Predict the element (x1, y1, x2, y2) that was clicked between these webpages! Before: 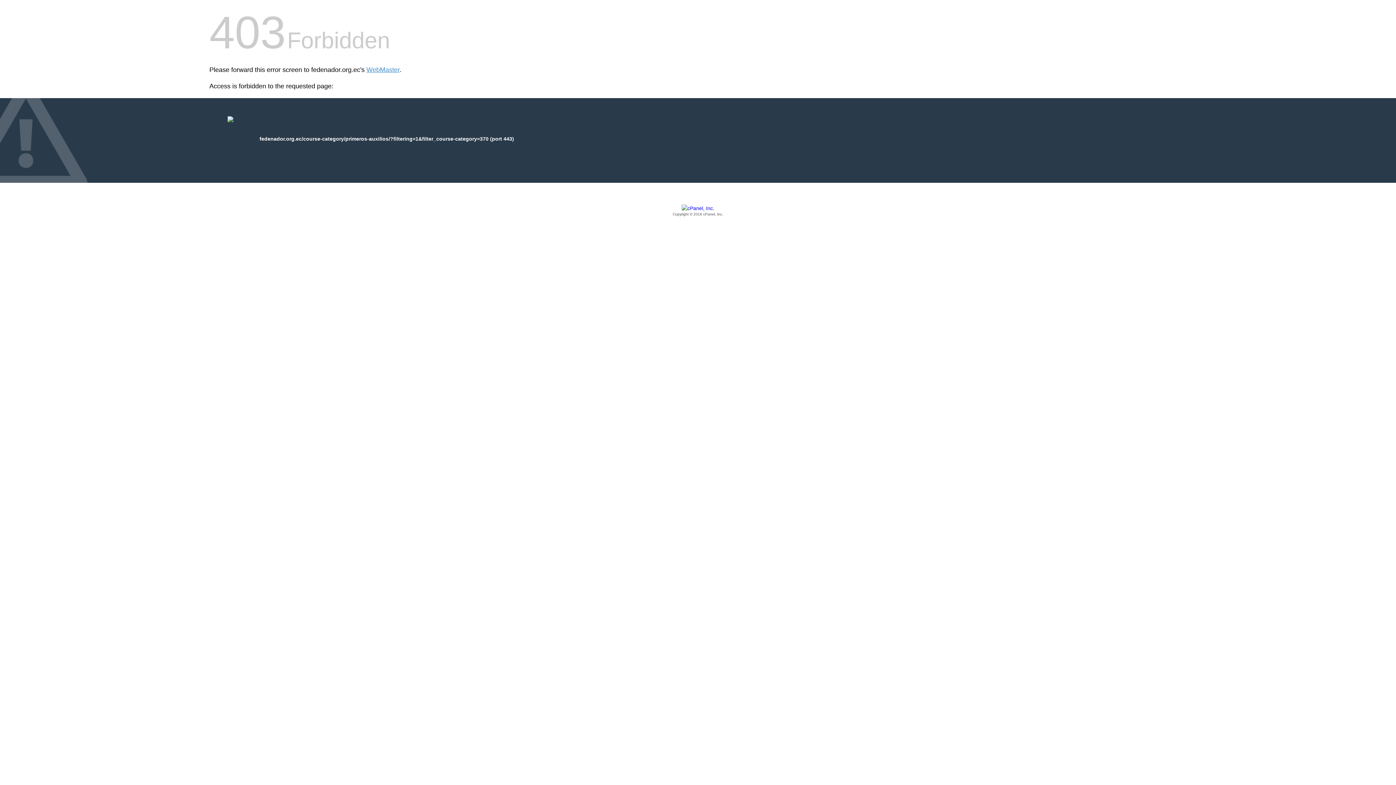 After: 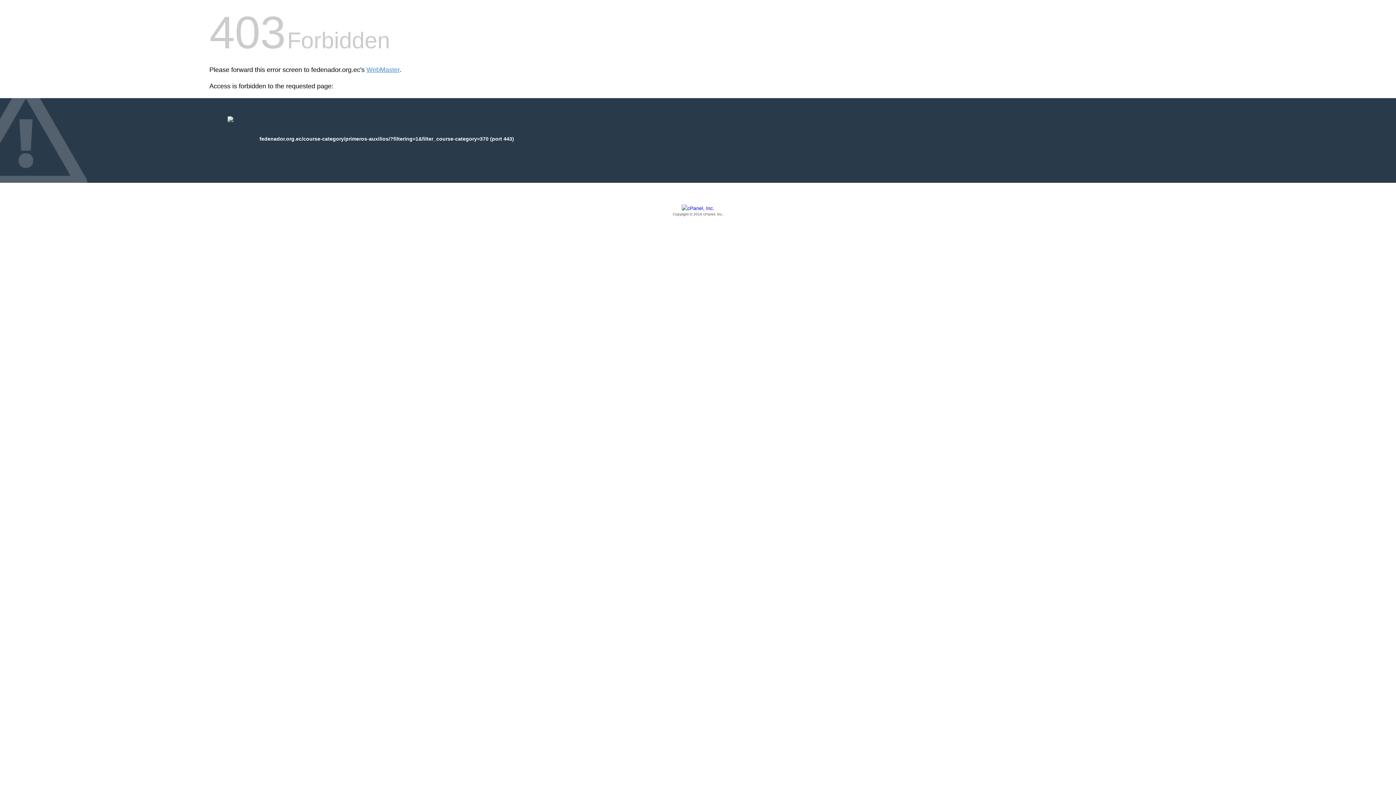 Action: bbox: (209, 205, 1186, 217) label: Copyright © 2016 cPanel, Inc.